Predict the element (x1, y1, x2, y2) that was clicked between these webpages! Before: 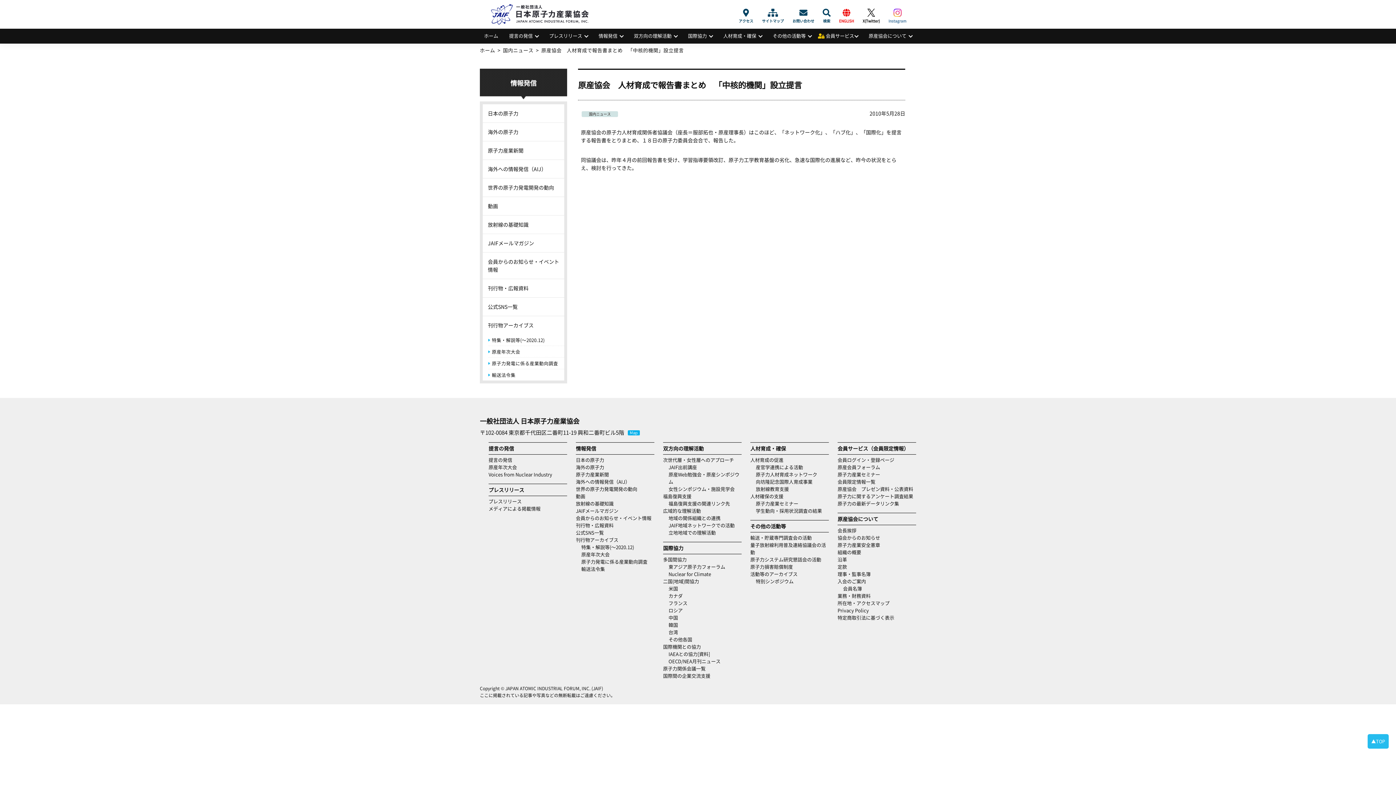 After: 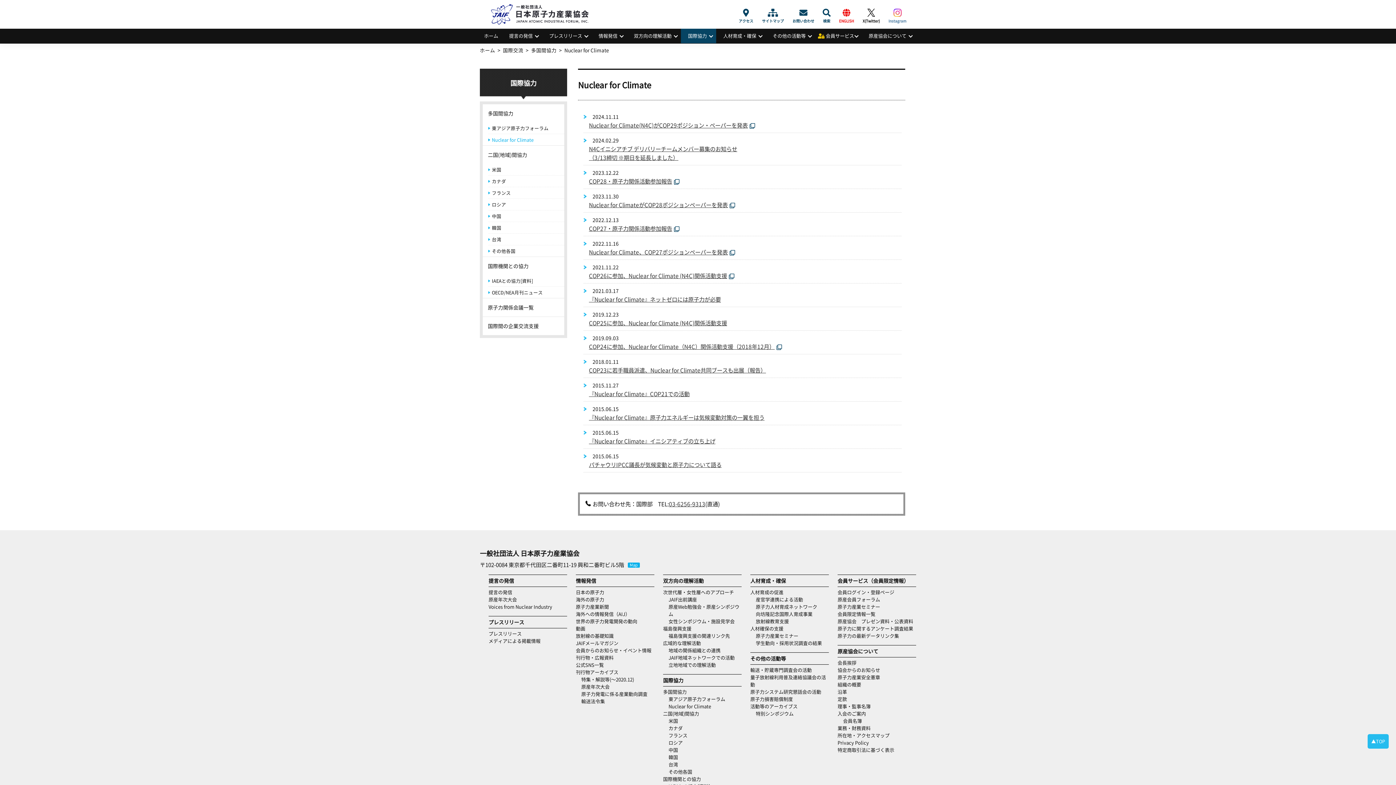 Action: bbox: (668, 570, 711, 577) label: Nuclear for Climate